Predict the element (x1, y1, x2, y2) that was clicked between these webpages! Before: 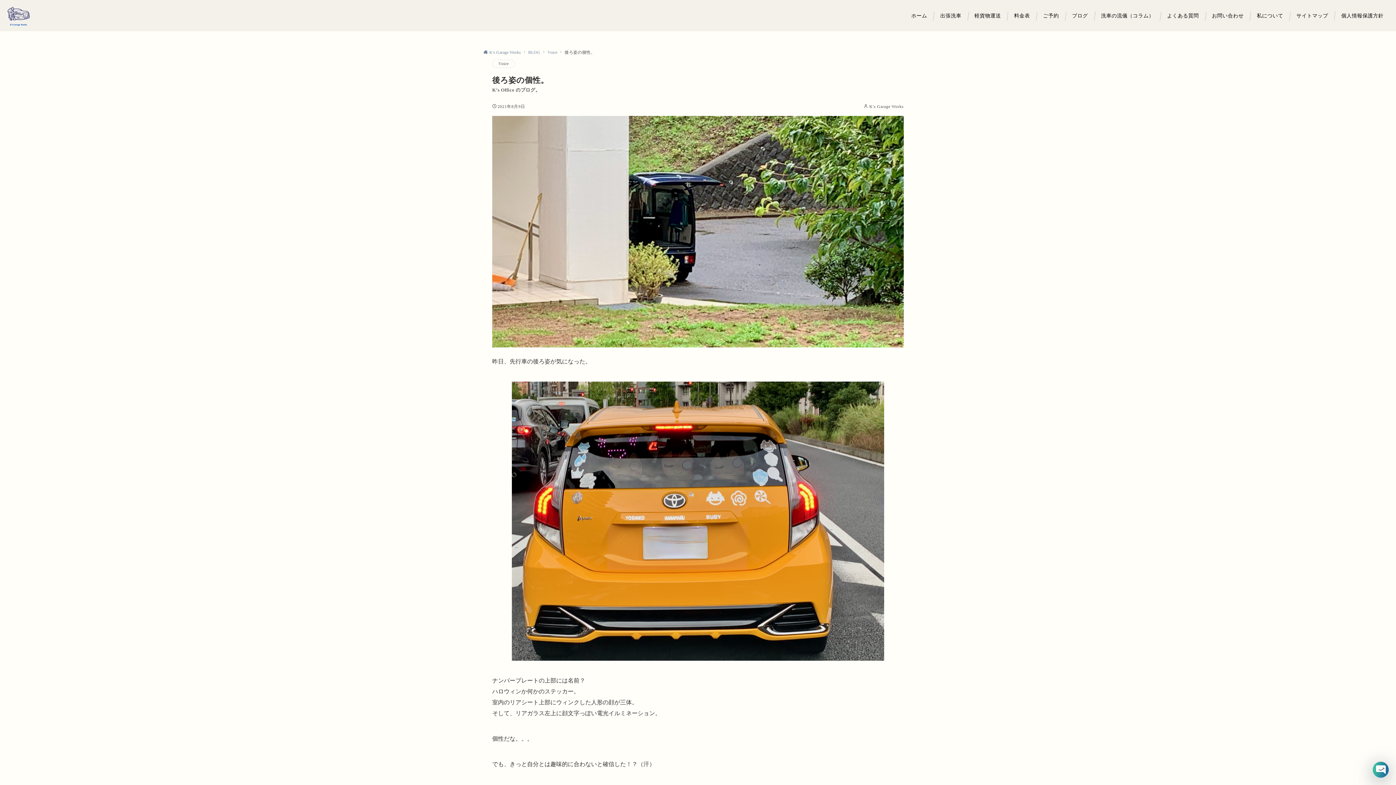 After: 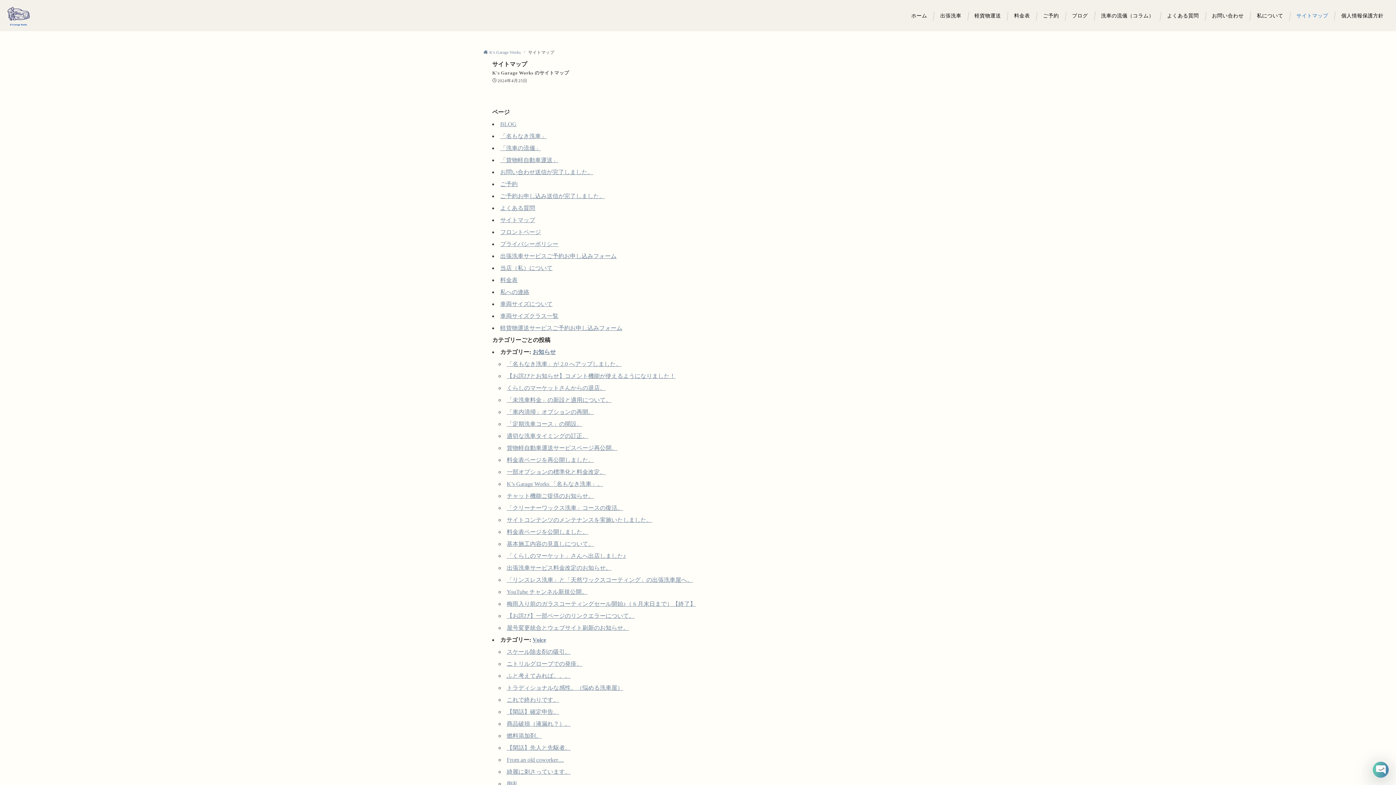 Action: label: サイトマップ bbox: (1290, 0, 1335, 31)